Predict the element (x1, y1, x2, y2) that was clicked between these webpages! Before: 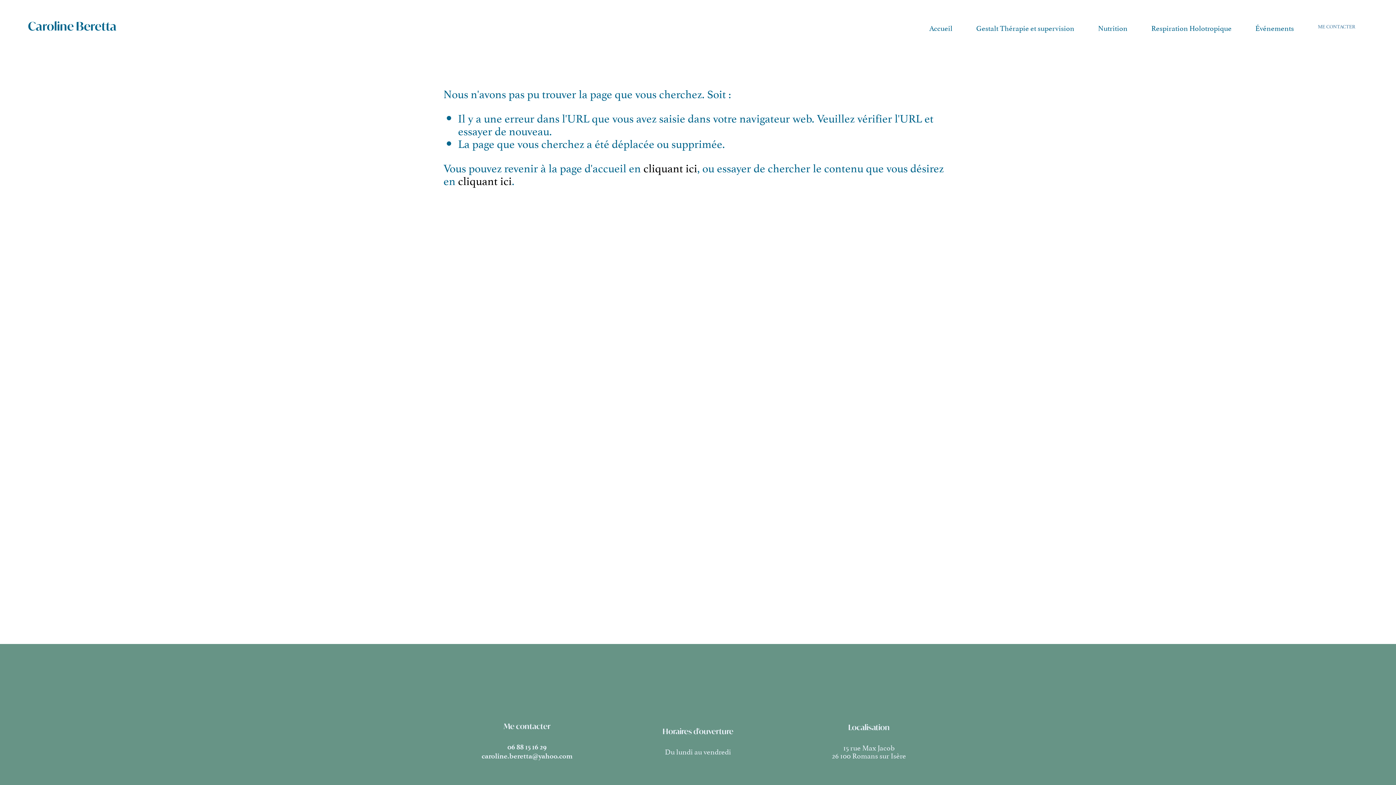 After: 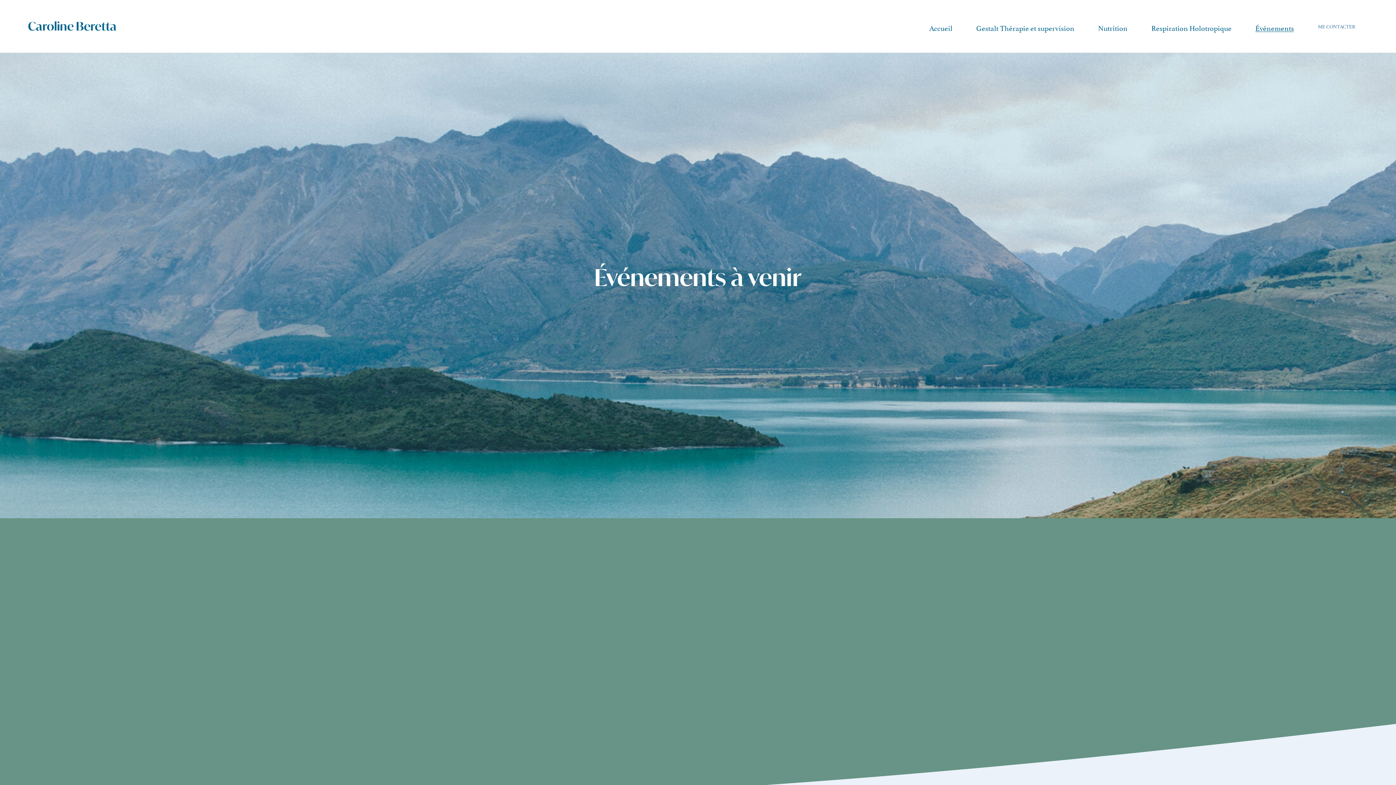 Action: bbox: (1255, 22, 1294, 32) label: Événements